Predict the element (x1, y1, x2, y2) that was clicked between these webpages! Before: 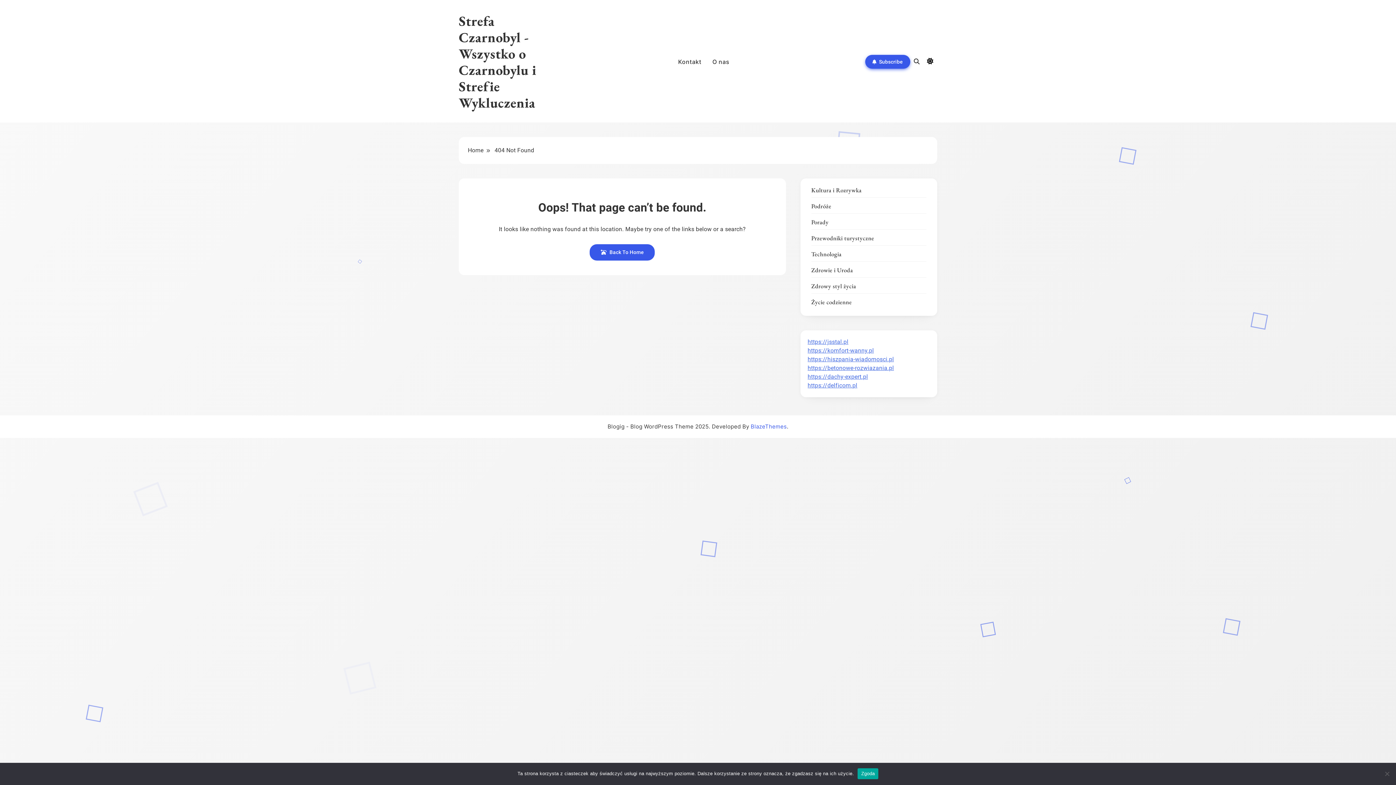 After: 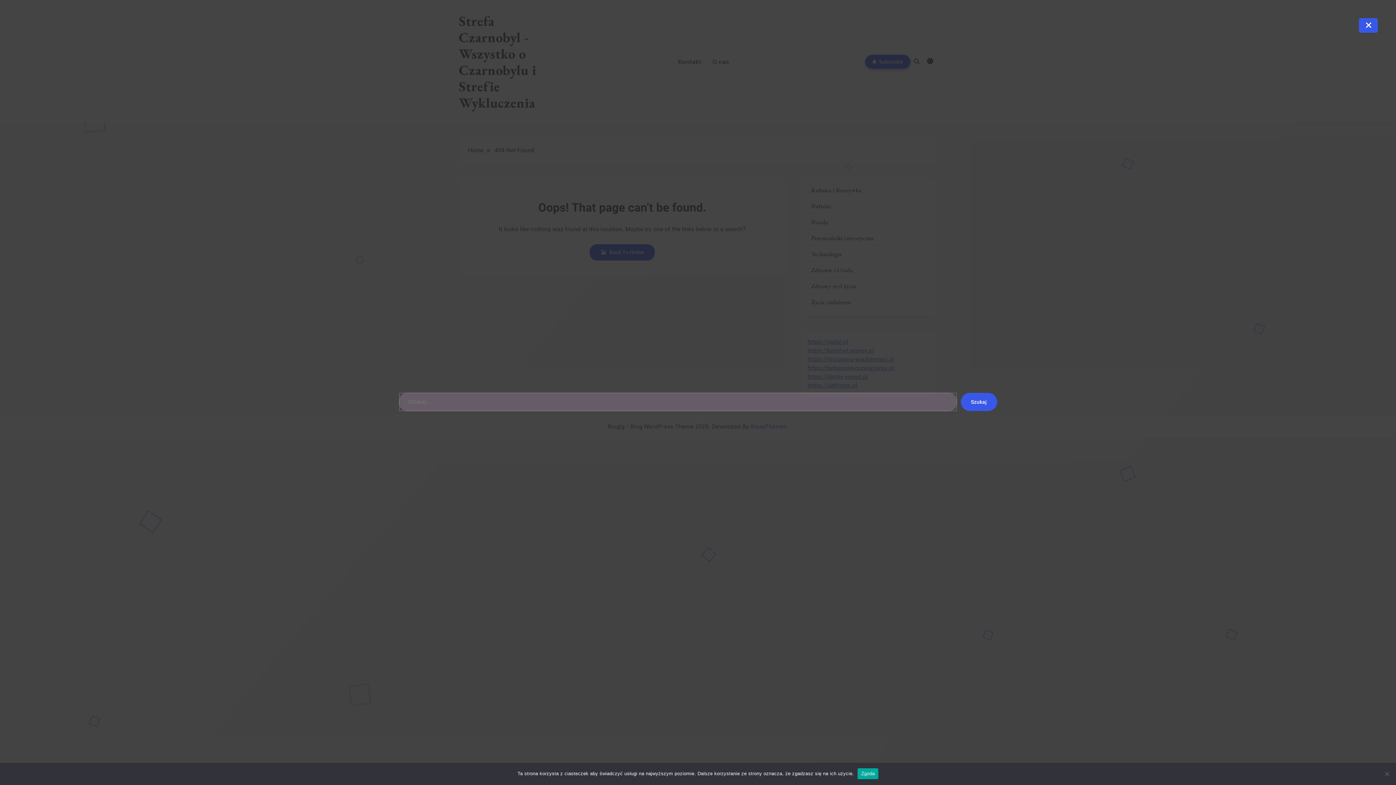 Action: bbox: (910, 54, 923, 68)